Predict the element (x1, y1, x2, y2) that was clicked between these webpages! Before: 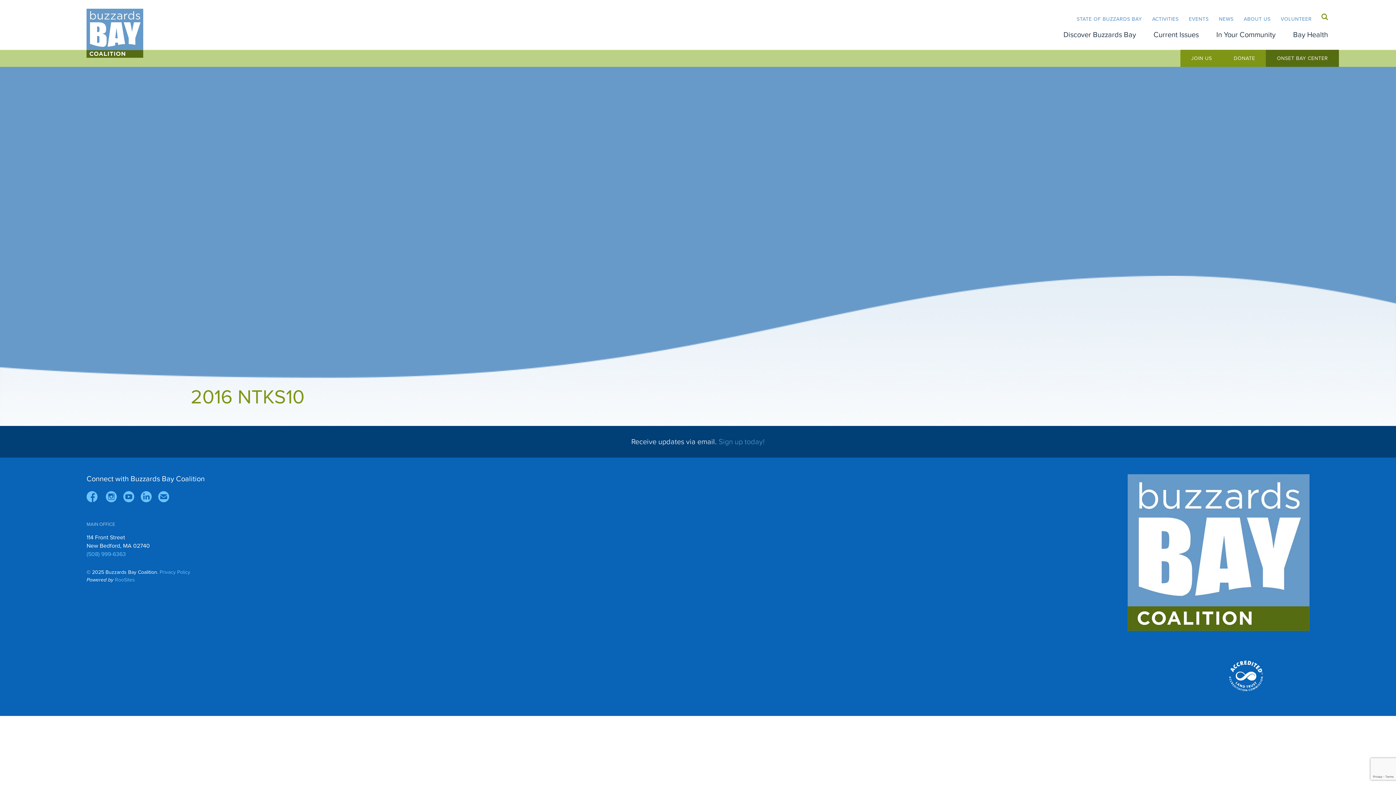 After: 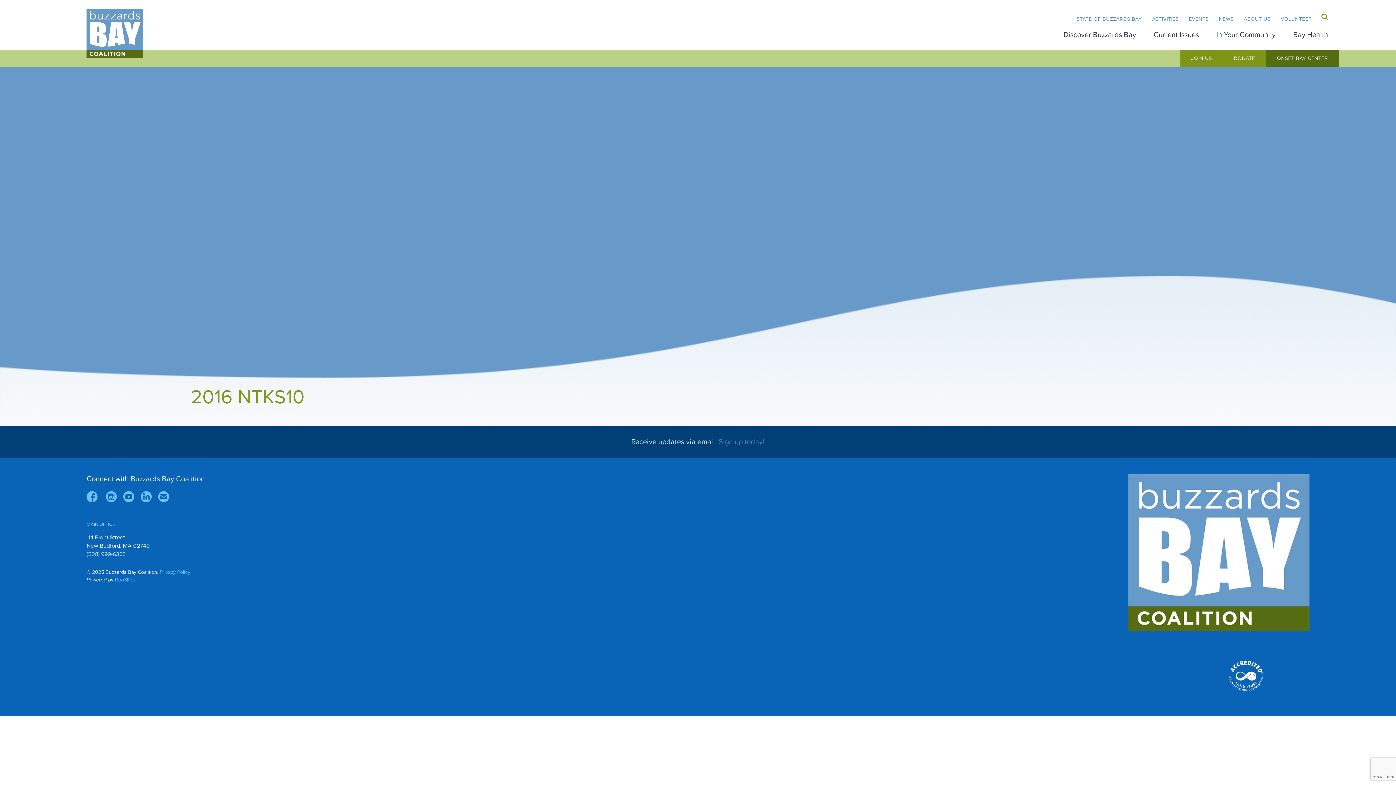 Action: bbox: (86, 550, 125, 558) label: (508) 999-6363